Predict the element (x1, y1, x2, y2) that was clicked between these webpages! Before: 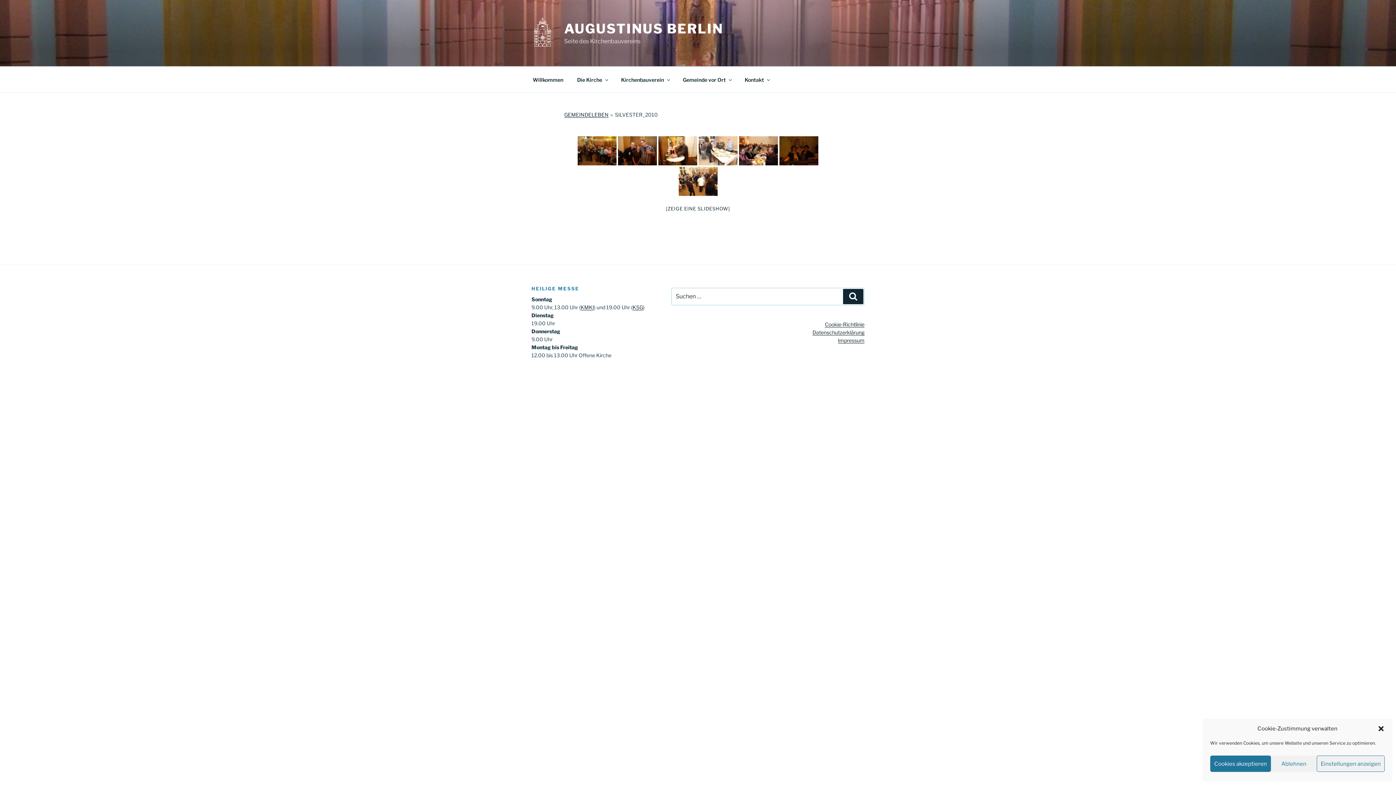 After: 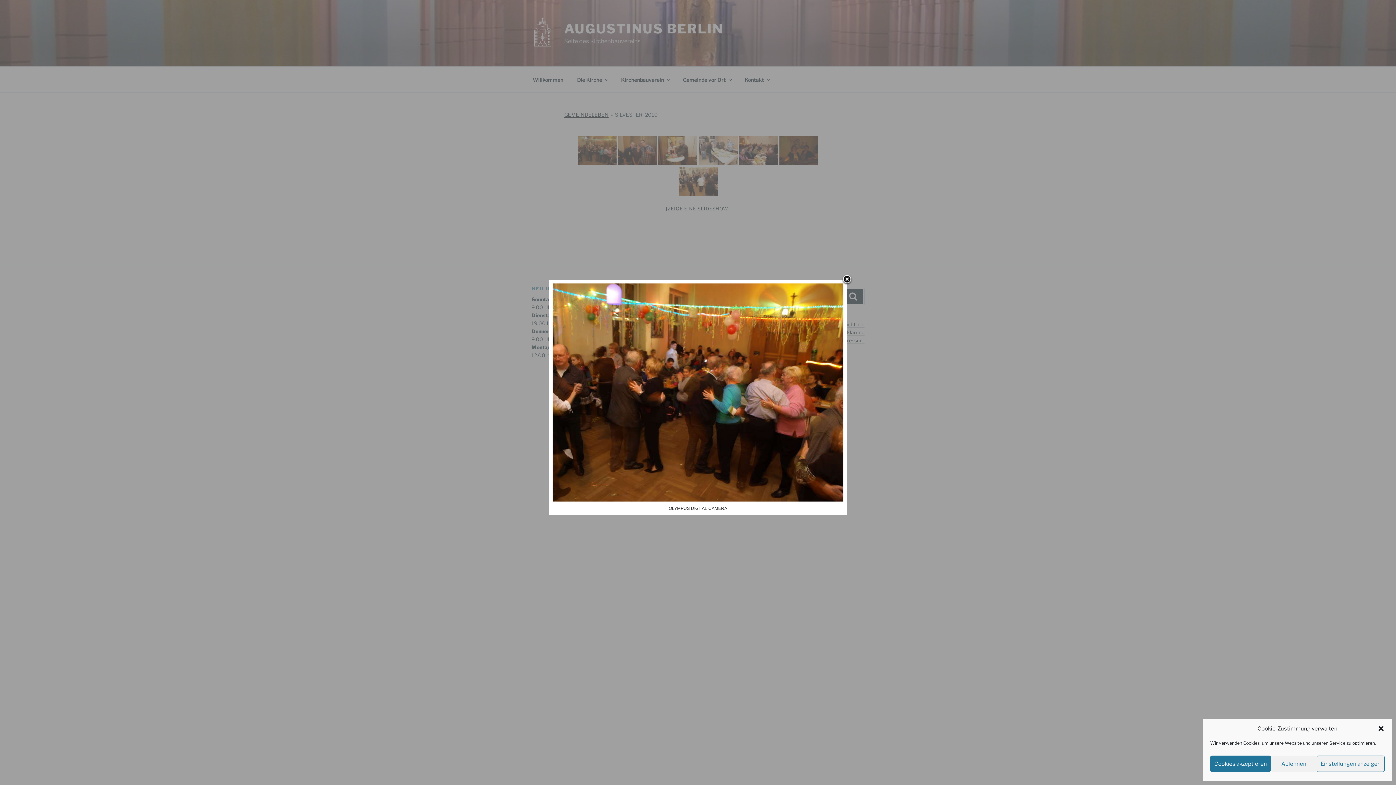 Action: bbox: (577, 136, 616, 165)